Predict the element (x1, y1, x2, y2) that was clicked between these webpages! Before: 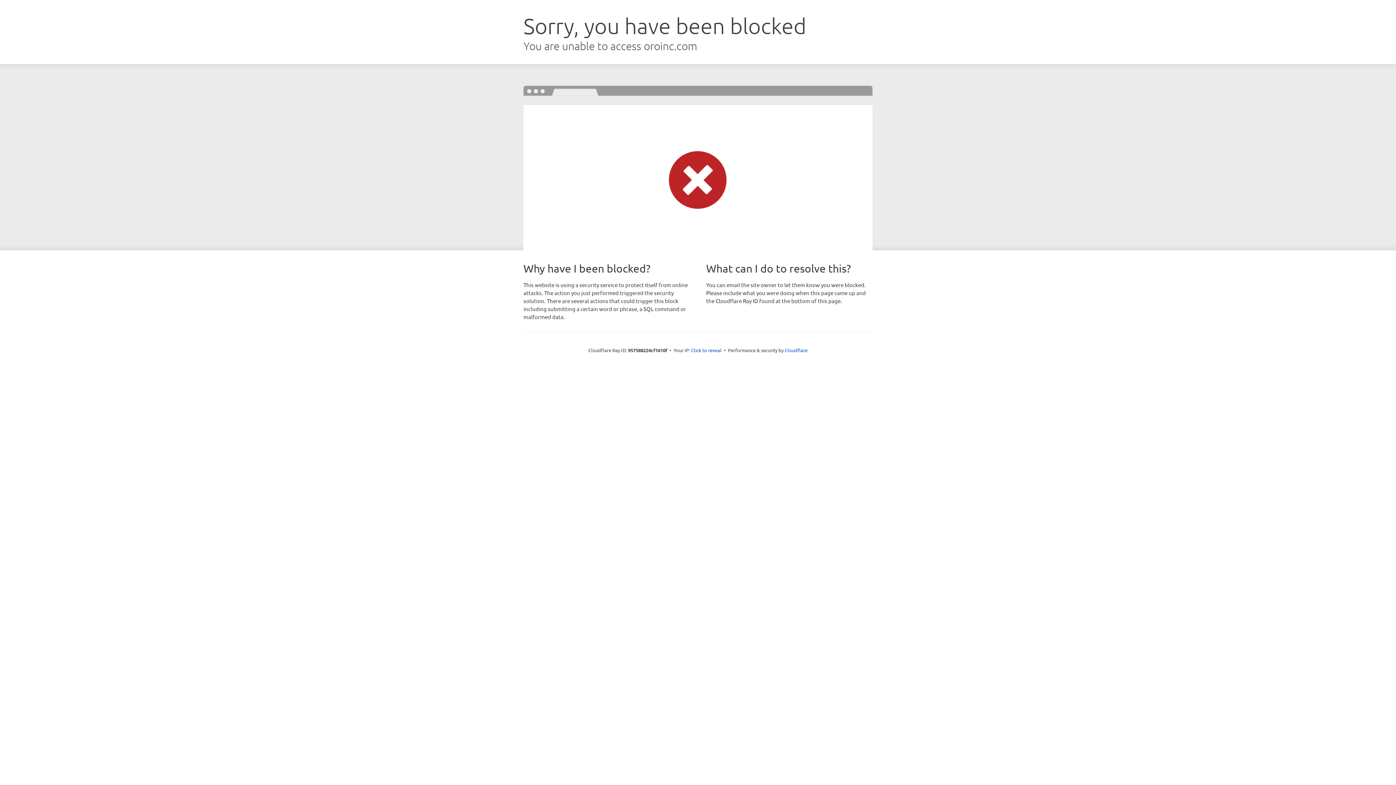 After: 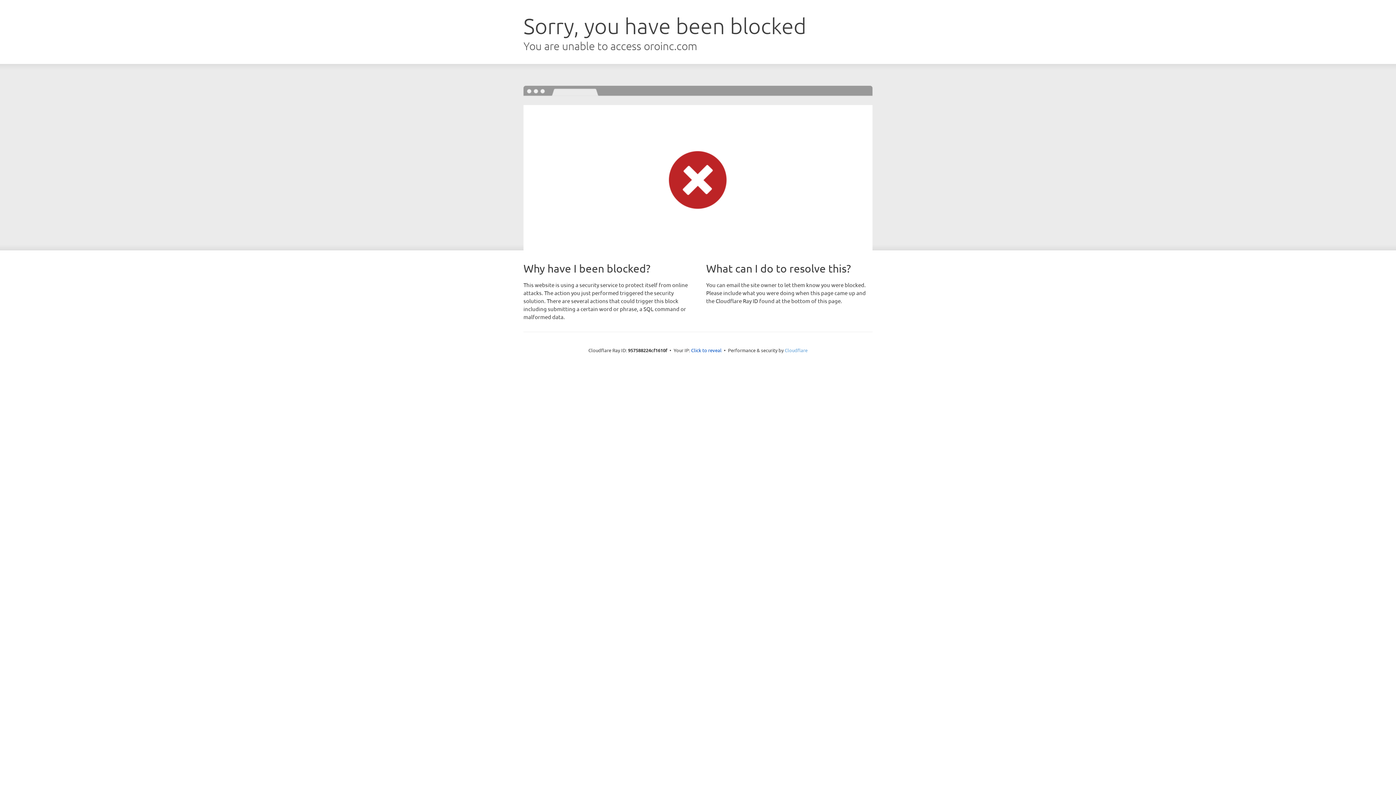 Action: label: Cloudflare bbox: (784, 347, 807, 353)